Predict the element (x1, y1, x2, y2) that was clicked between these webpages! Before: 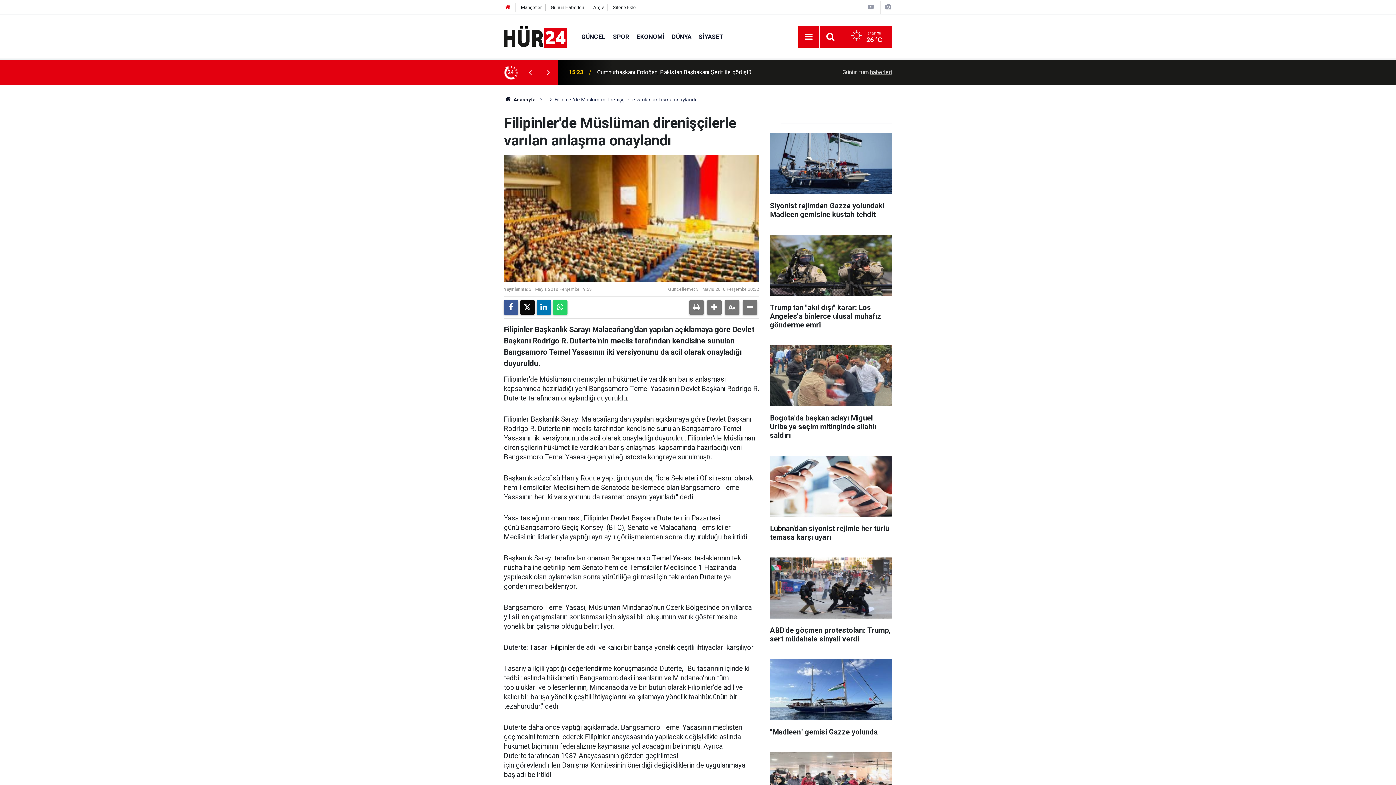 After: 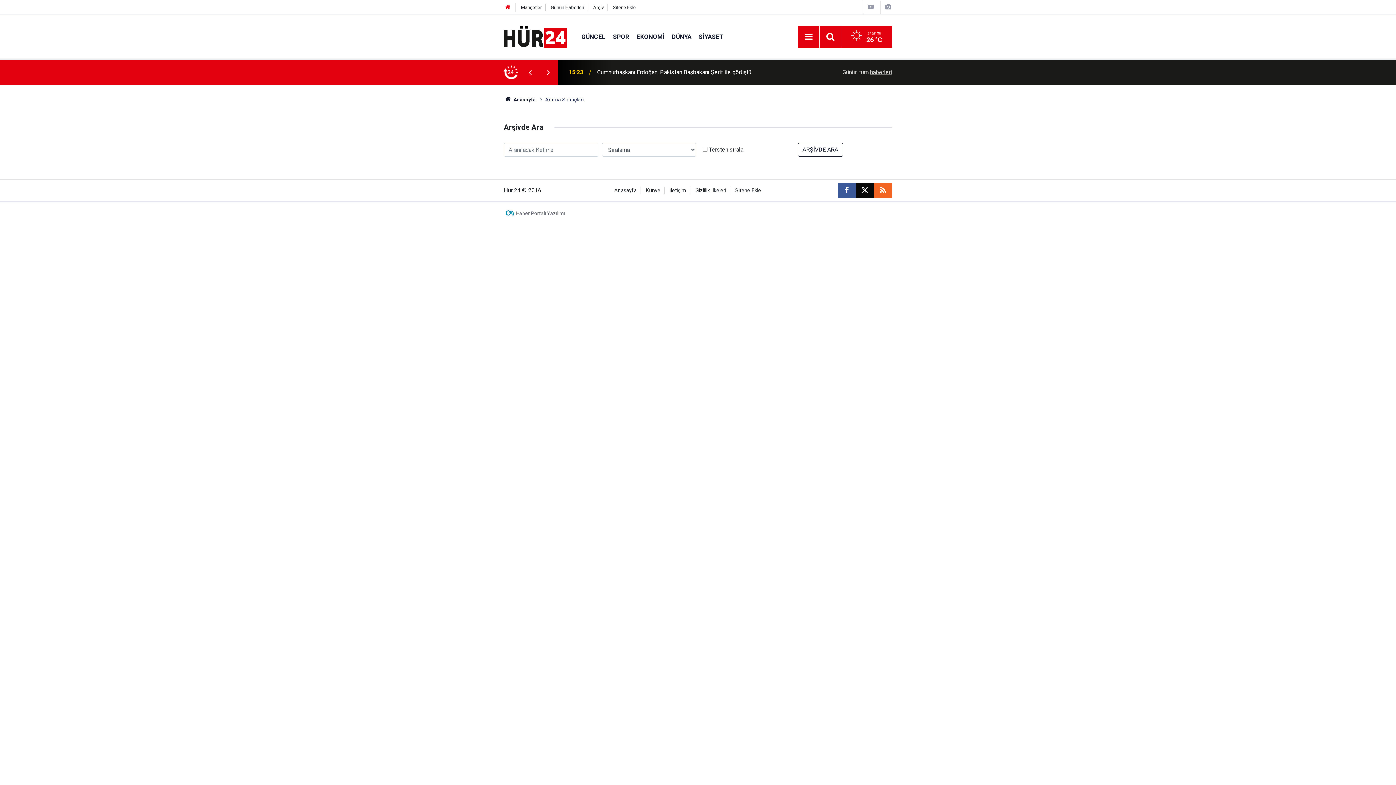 Action: bbox: (593, 4, 603, 10) label: Arşiv